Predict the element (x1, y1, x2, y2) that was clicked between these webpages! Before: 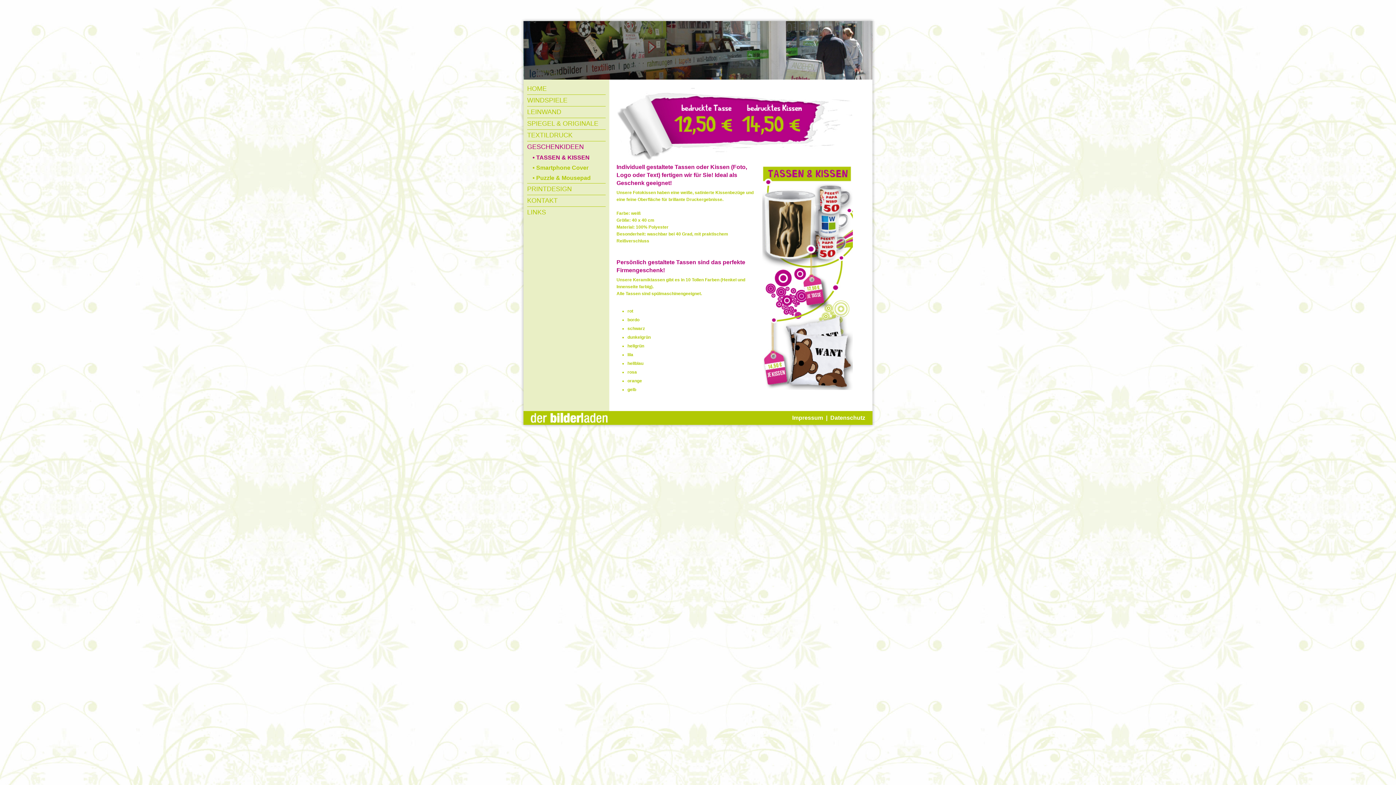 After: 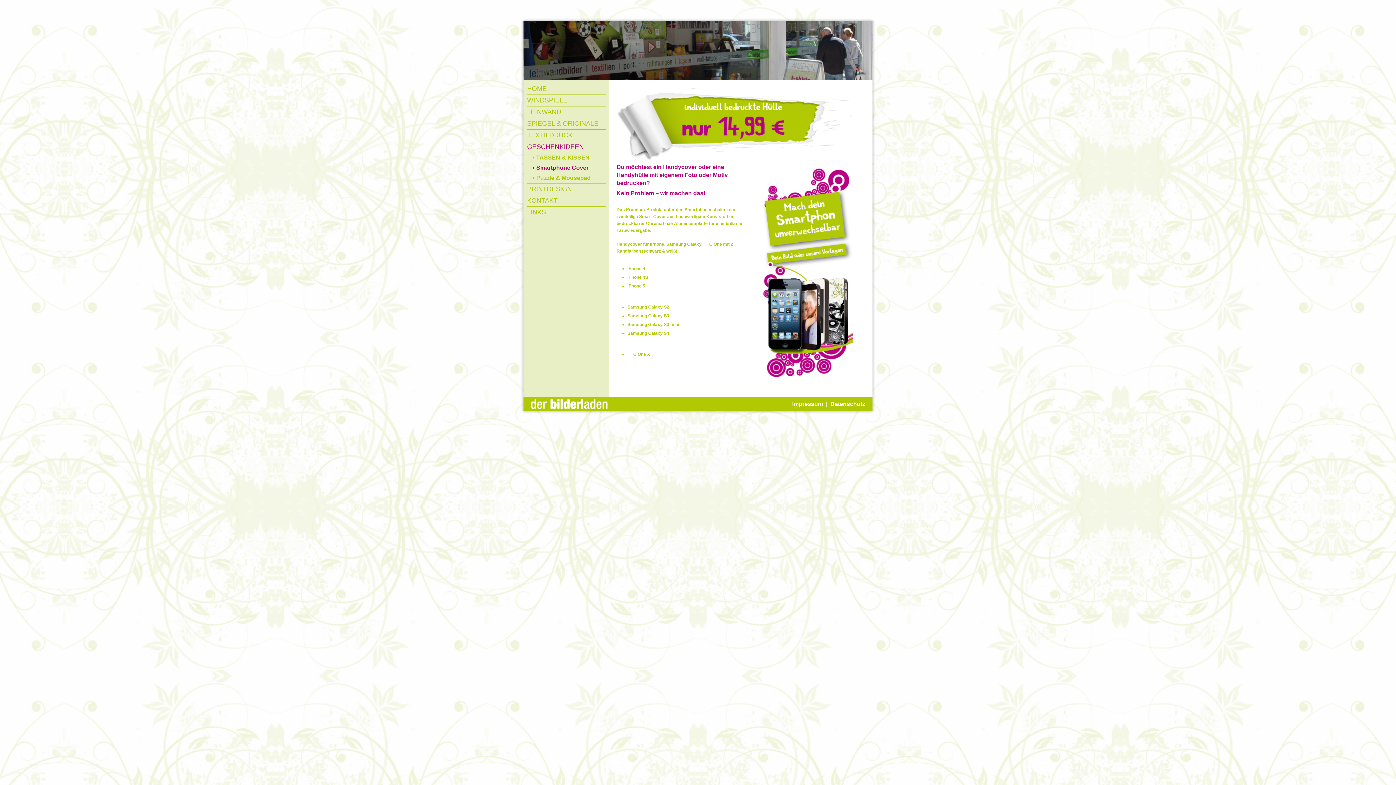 Action: bbox: (532, 162, 605, 173) label: • Smartphone Cover